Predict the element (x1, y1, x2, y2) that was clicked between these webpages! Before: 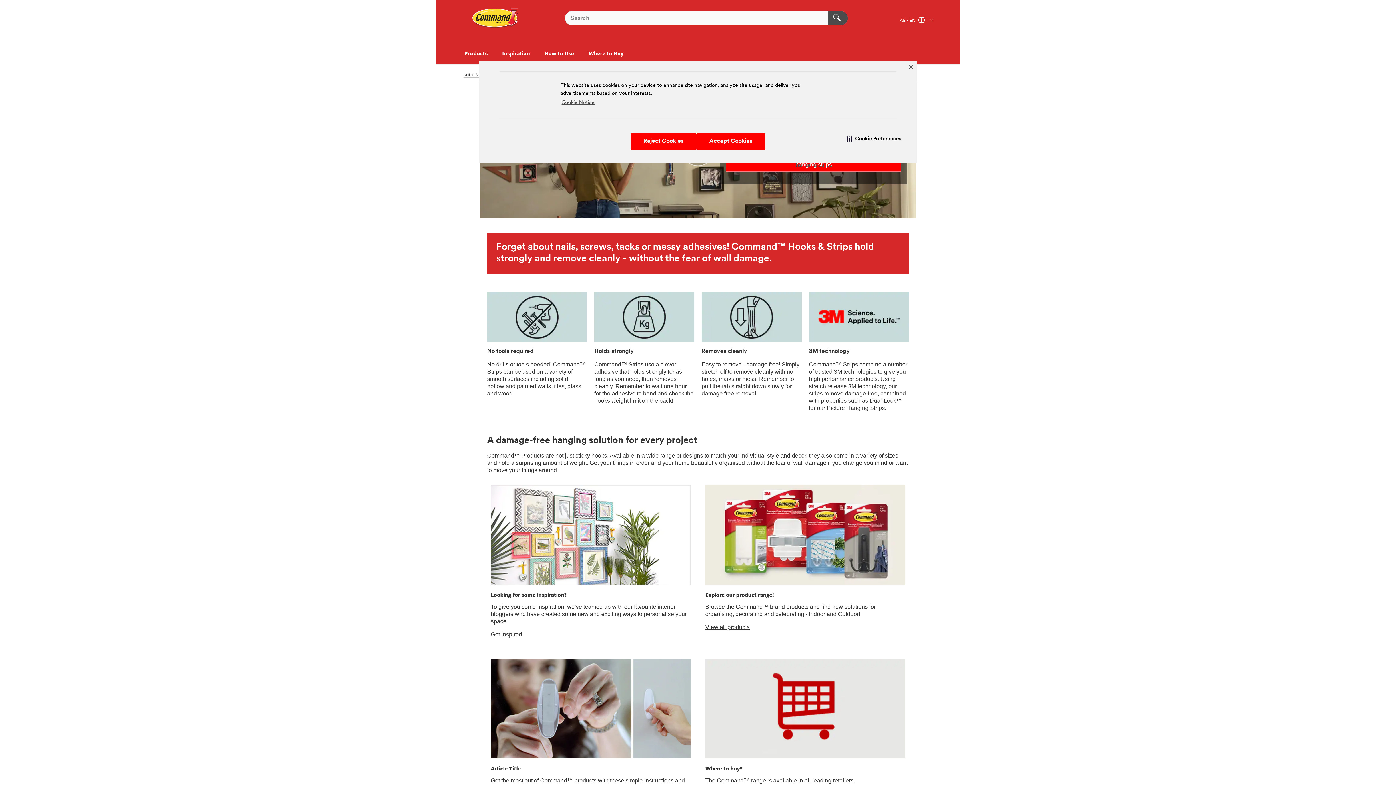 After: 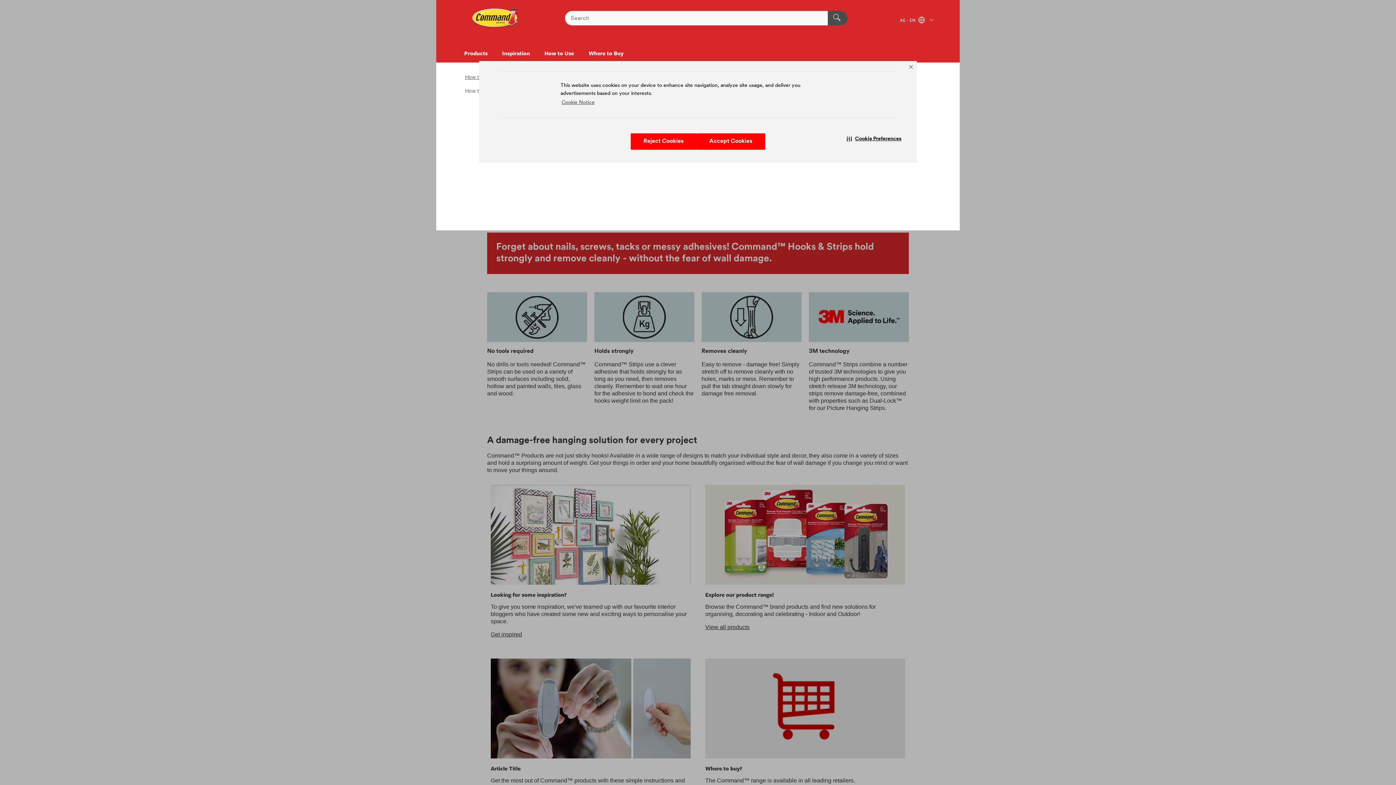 Action: bbox: (537, 44, 581, 62) label: How to Use